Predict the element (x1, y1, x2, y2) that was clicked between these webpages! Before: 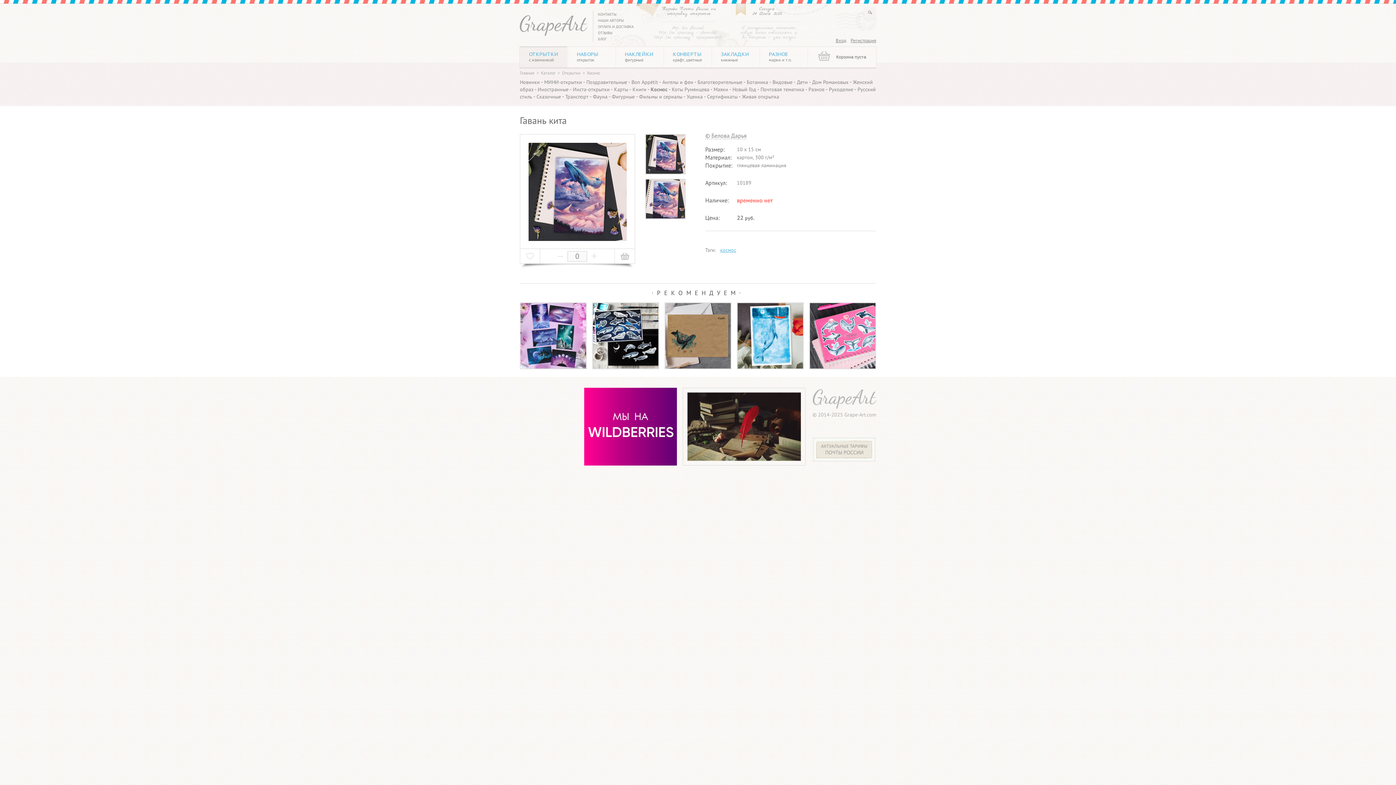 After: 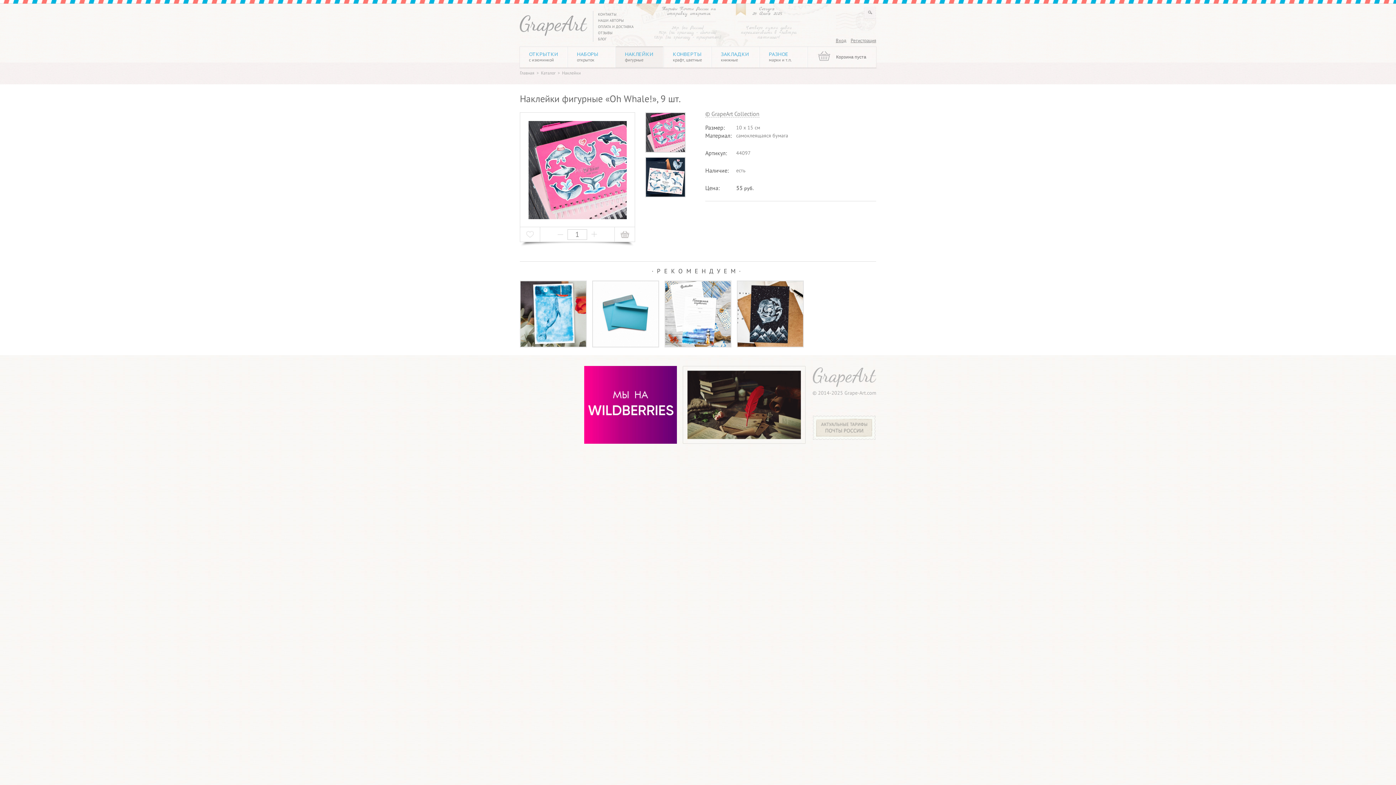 Action: label:   bbox: (809, 302, 876, 369)